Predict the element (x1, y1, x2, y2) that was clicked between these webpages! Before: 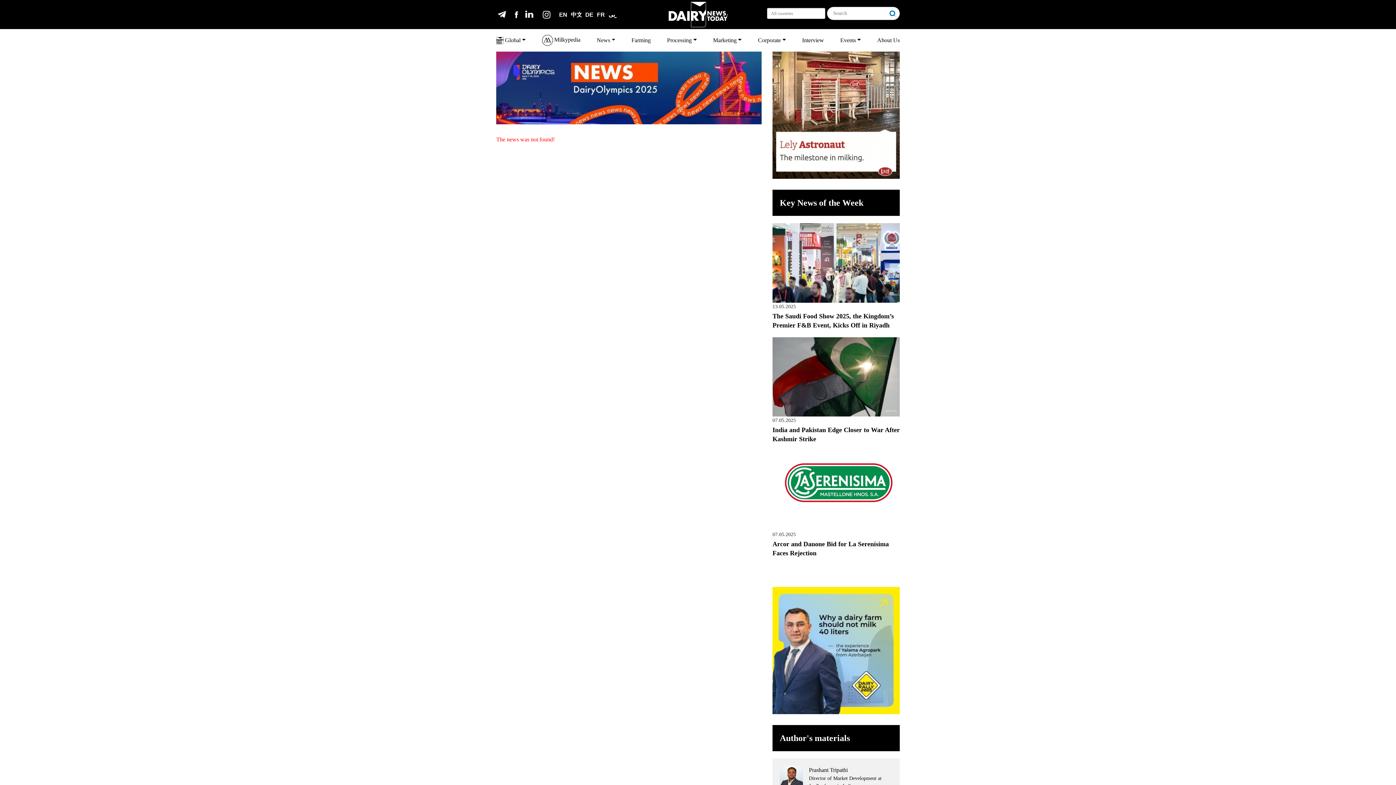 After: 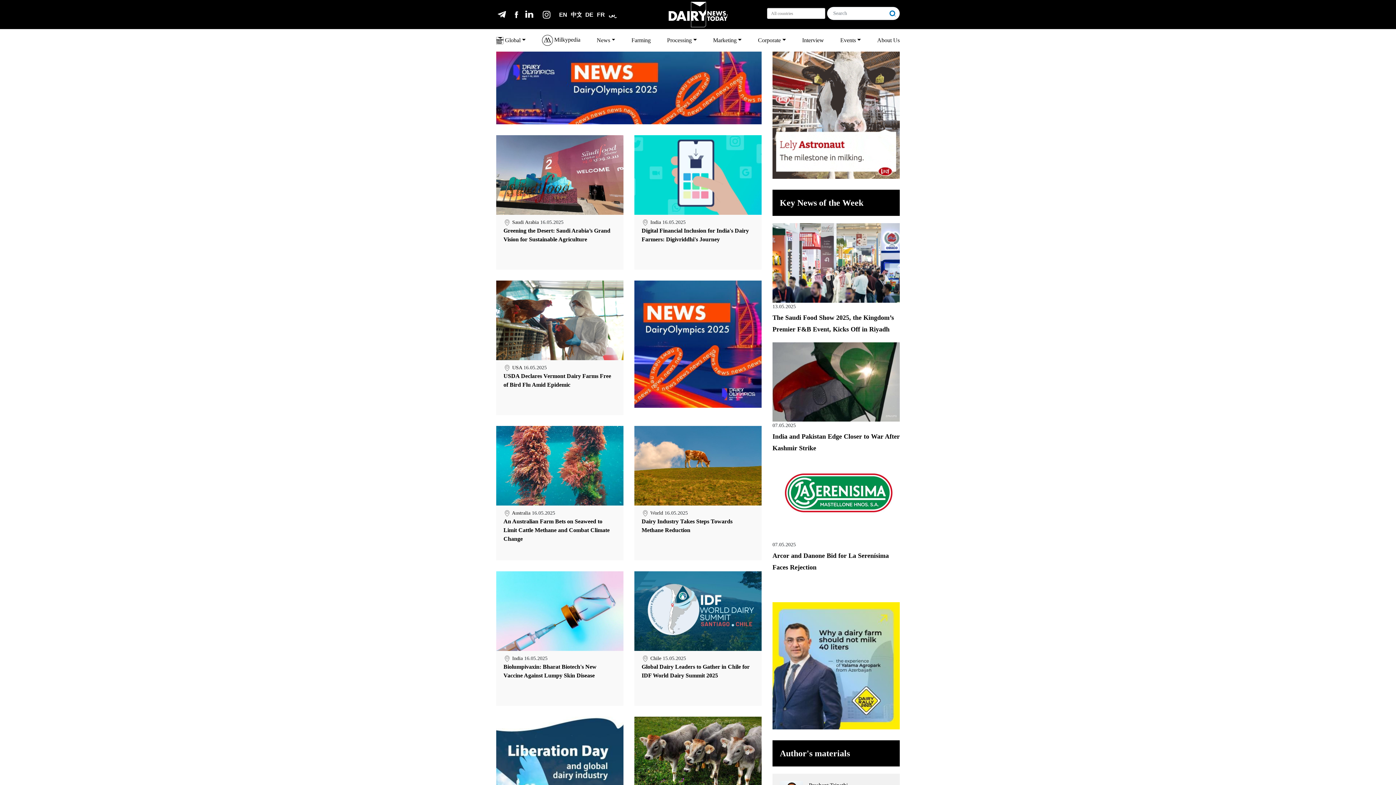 Action: label: Farming bbox: (628, 33, 653, 47)